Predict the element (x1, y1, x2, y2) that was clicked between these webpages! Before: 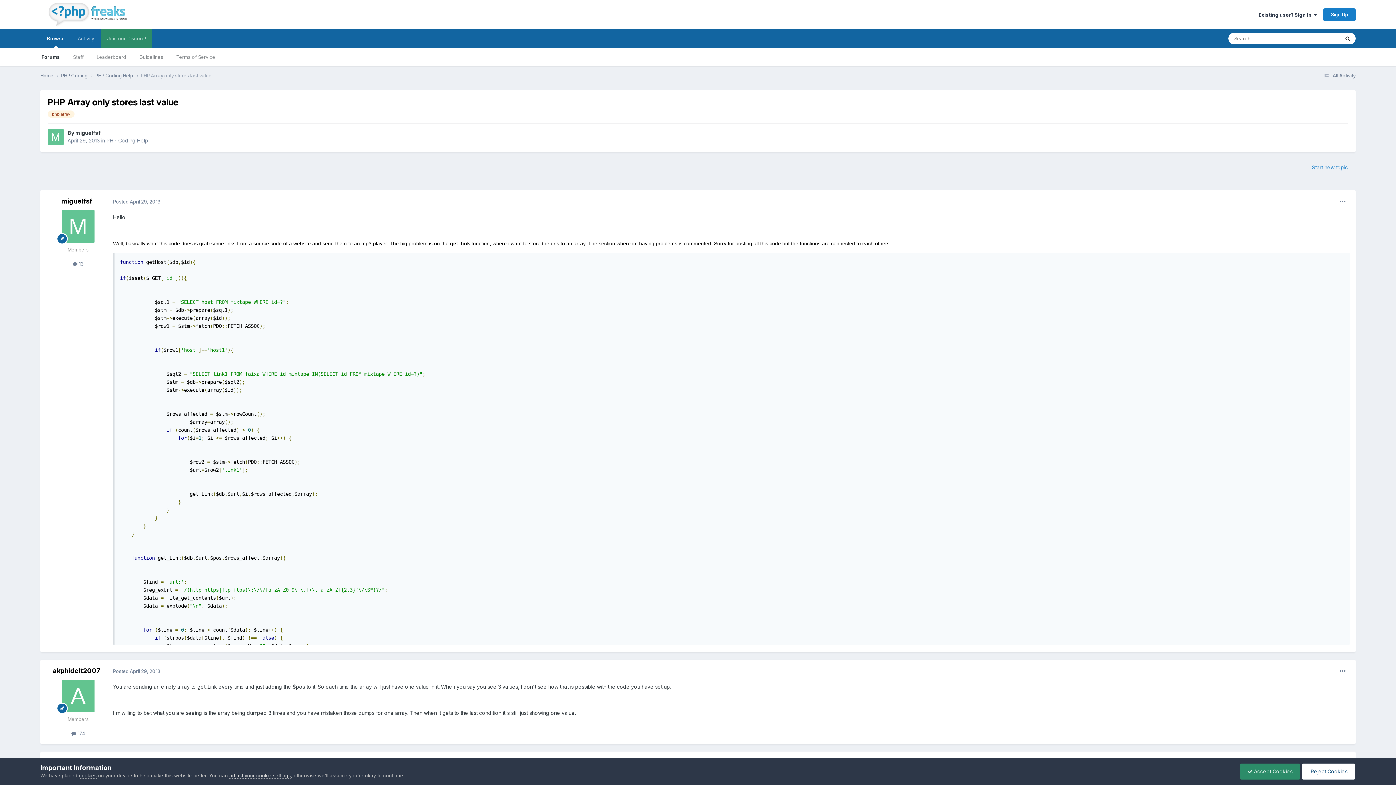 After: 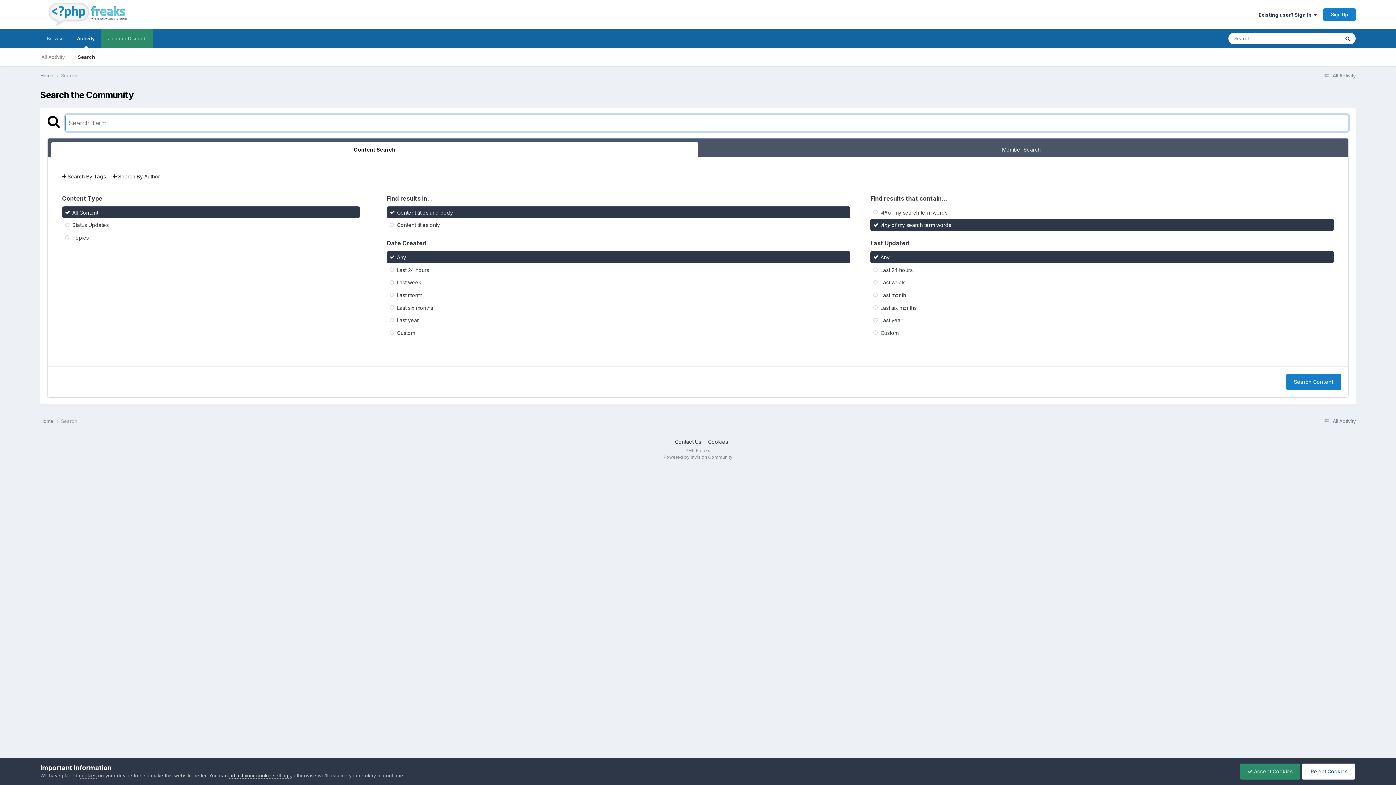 Action: bbox: (1340, 32, 1356, 44) label: Search